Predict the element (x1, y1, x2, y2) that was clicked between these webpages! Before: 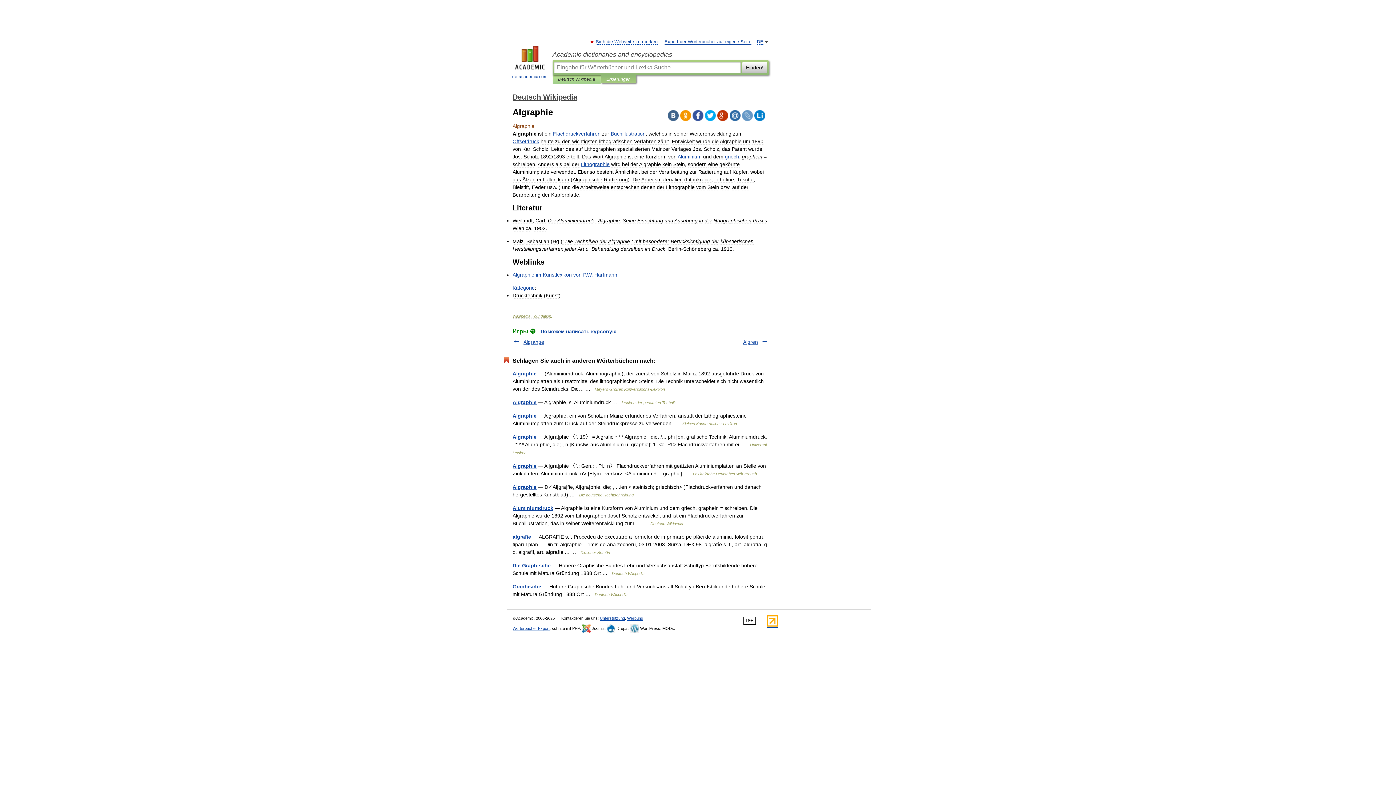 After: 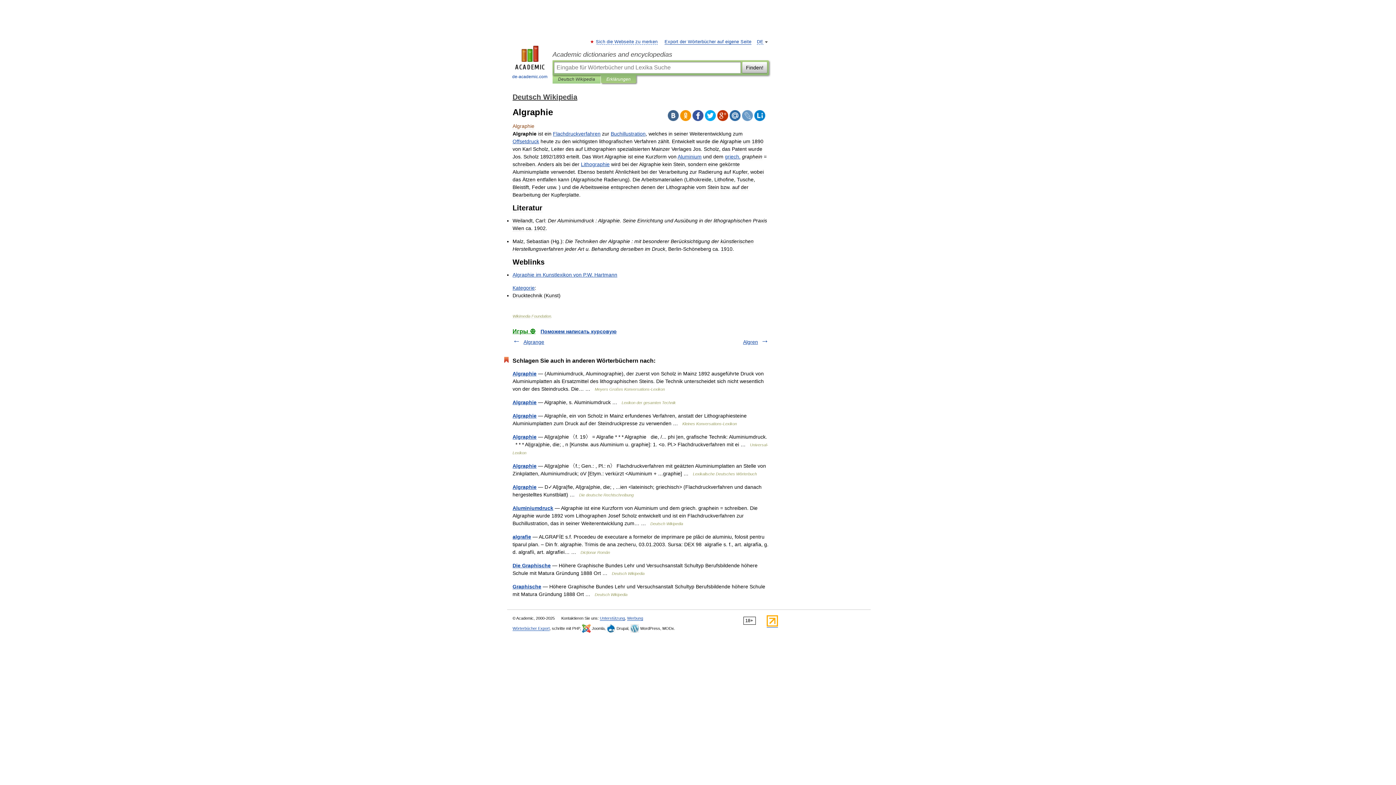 Action: bbox: (729, 110, 740, 121)